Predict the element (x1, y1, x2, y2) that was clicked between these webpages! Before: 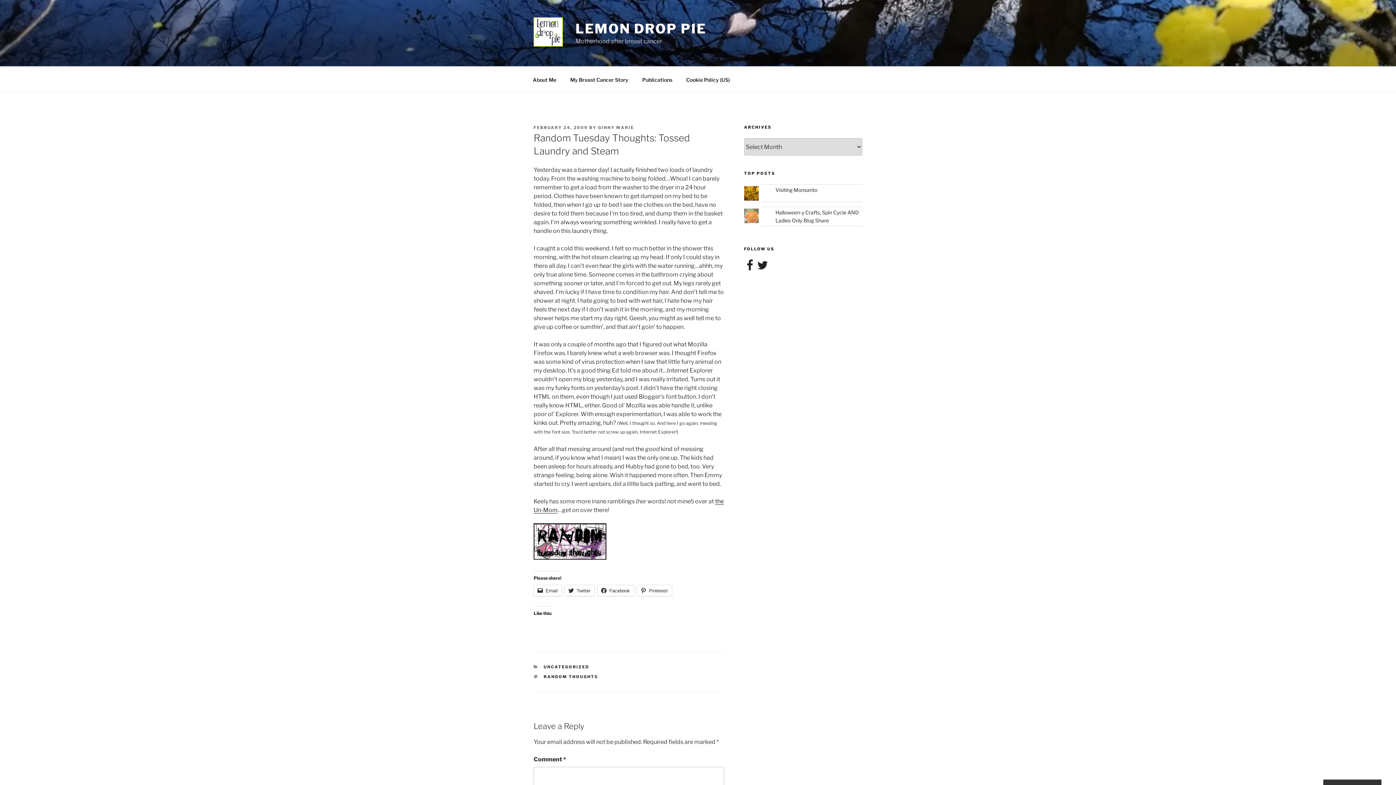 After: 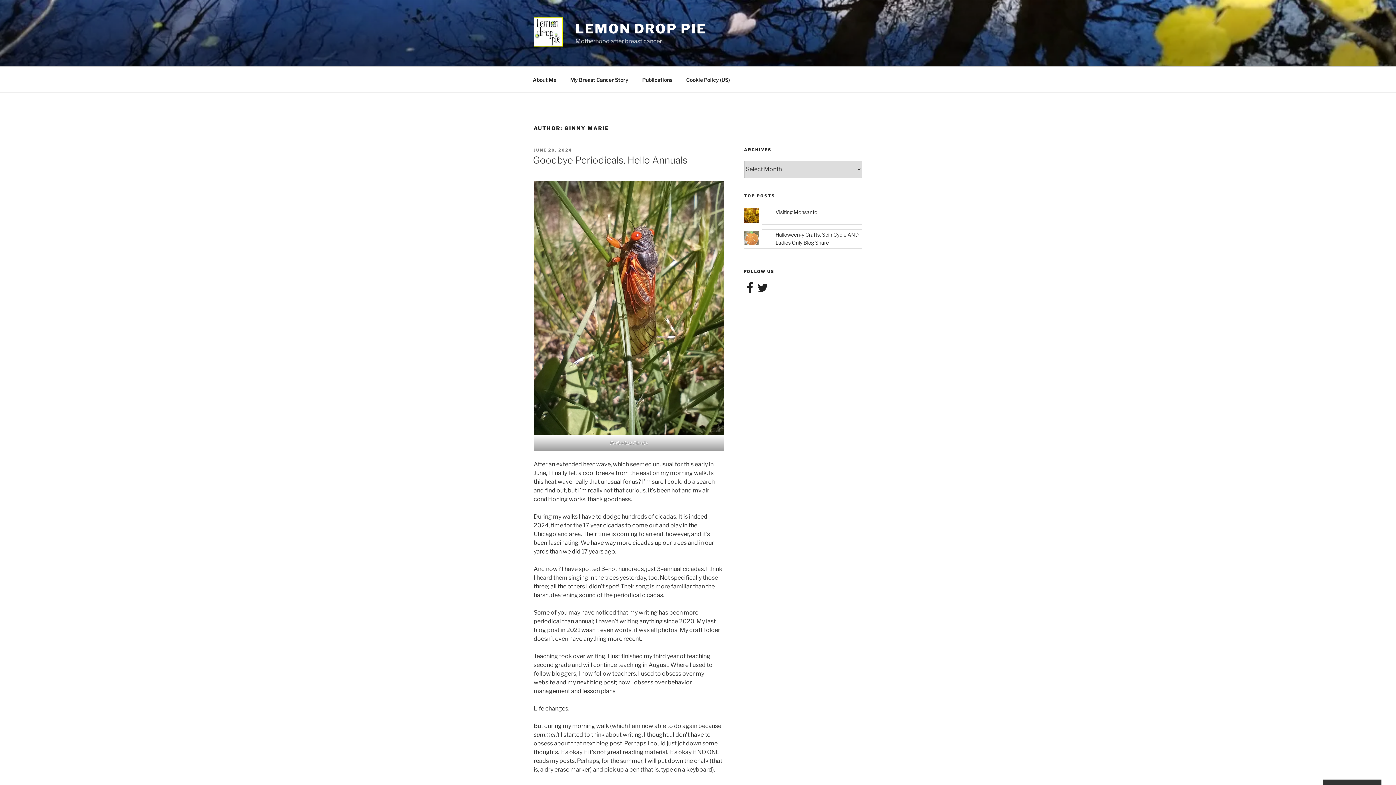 Action: bbox: (598, 125, 634, 130) label: GINNY MARIE